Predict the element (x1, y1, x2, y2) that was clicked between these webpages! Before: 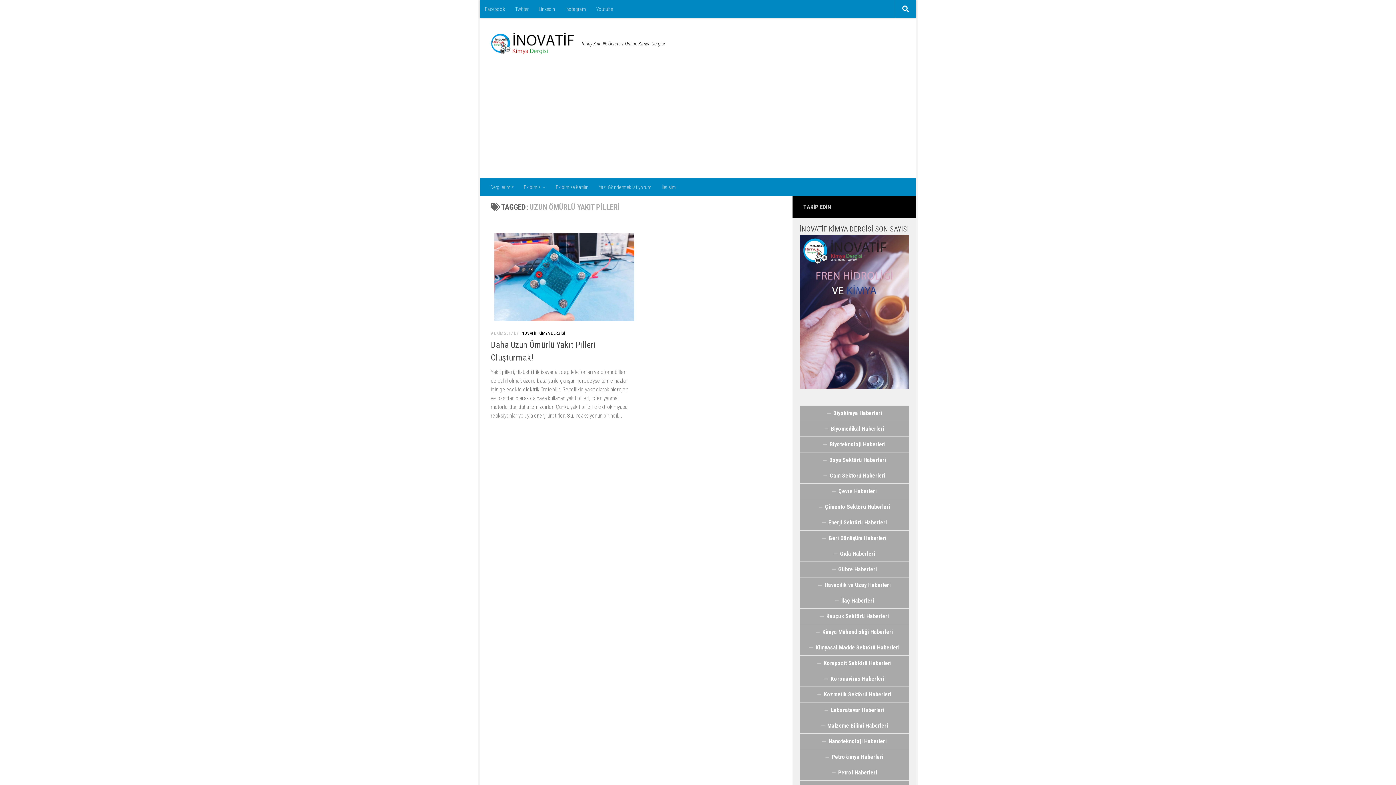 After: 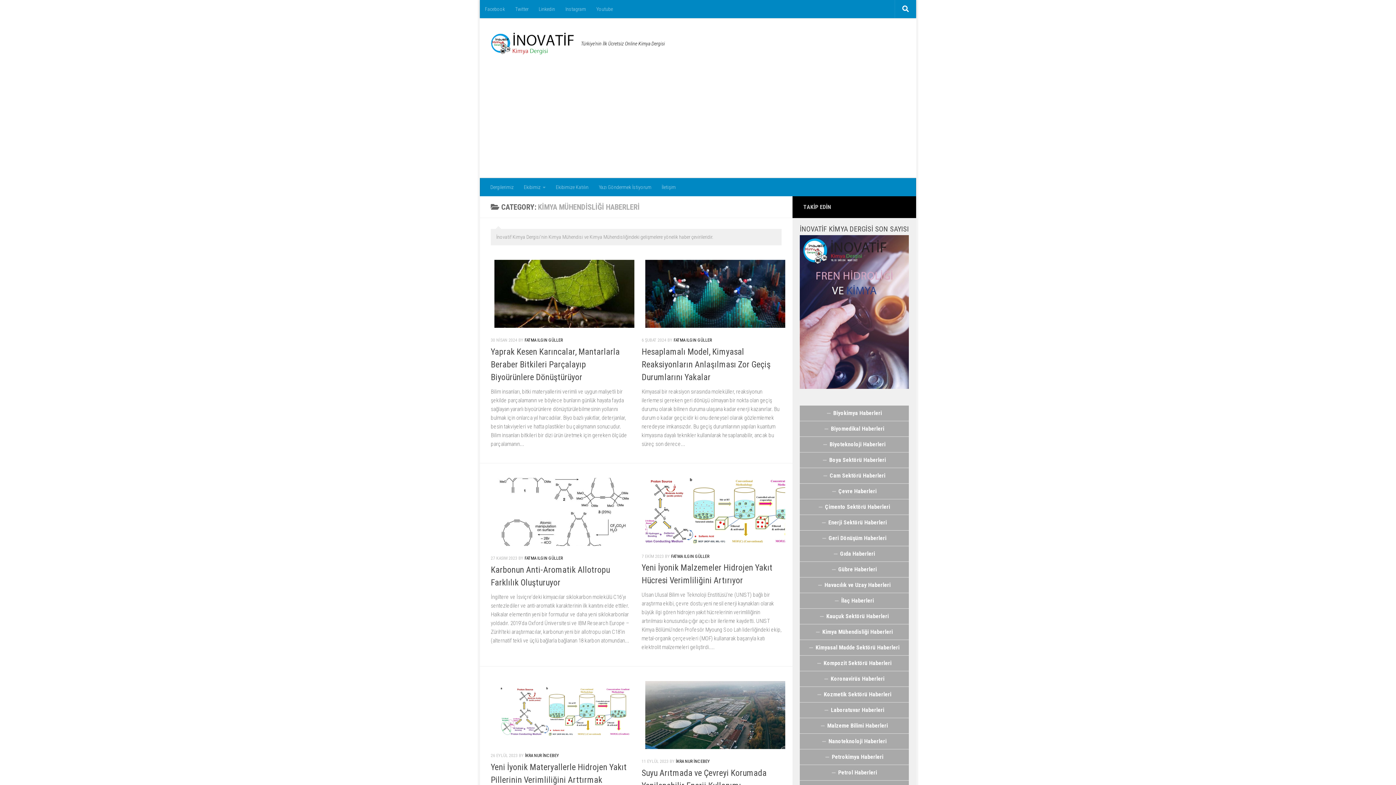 Action: bbox: (800, 624, 909, 640) label: Kimya Mühendisliği Haberleri